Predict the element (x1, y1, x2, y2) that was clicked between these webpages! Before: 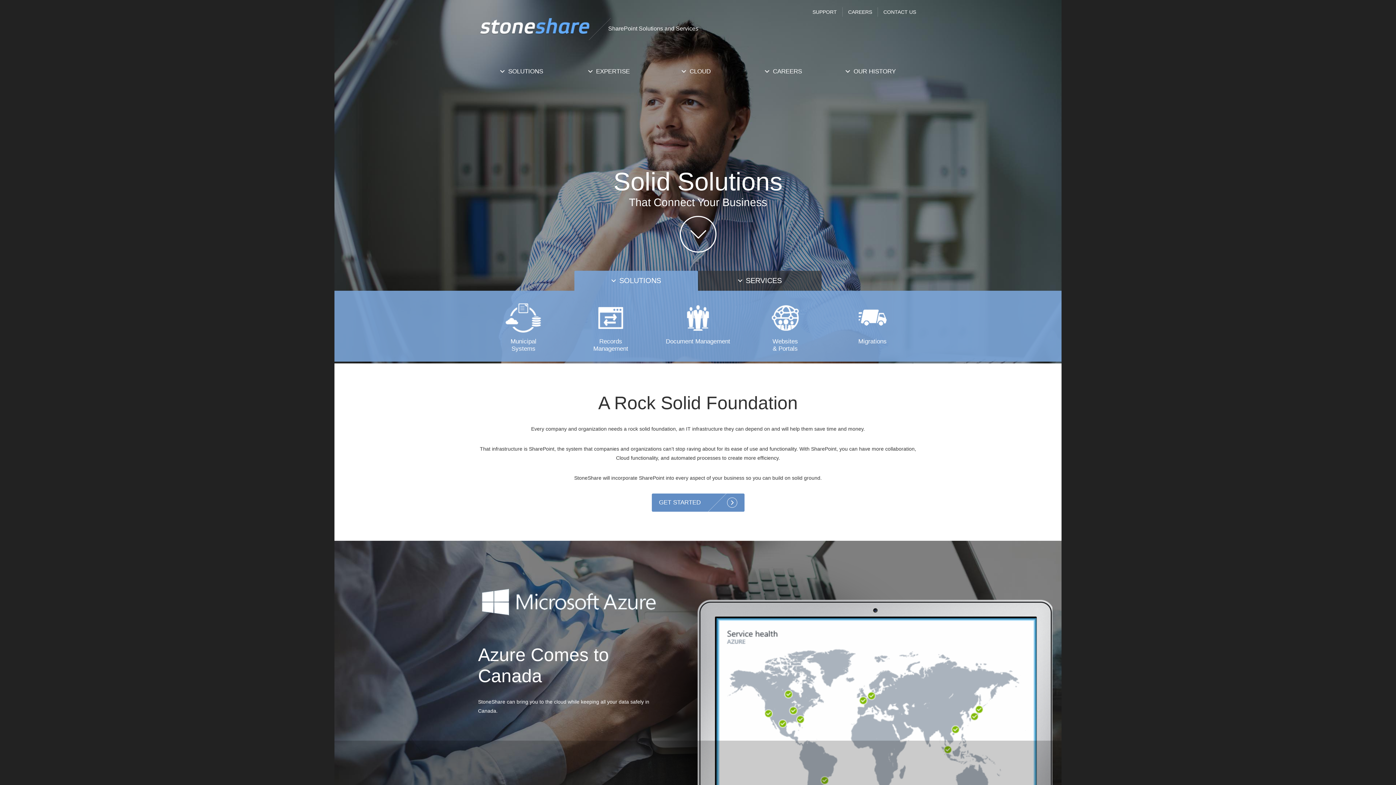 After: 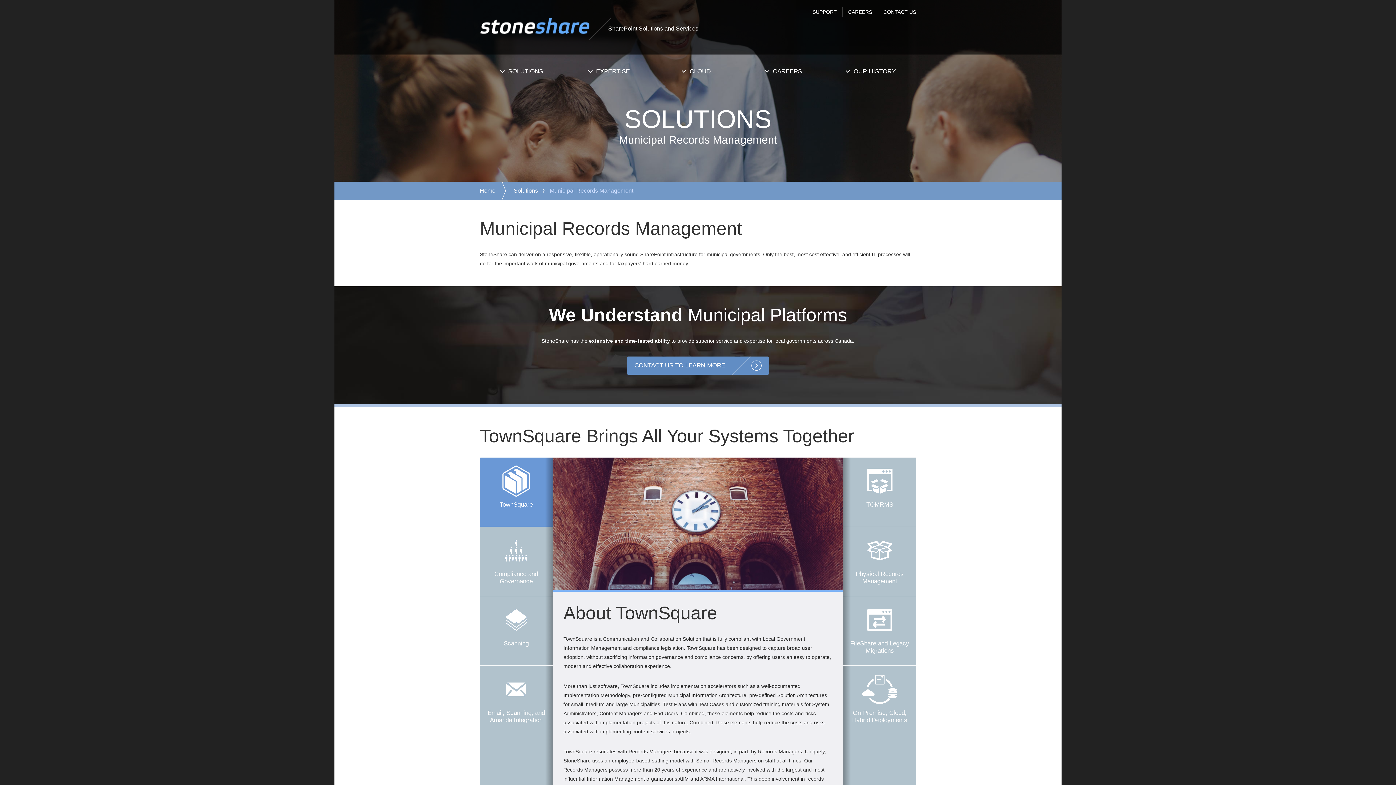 Action: label: Municipal
Systems bbox: (480, 301, 567, 352)